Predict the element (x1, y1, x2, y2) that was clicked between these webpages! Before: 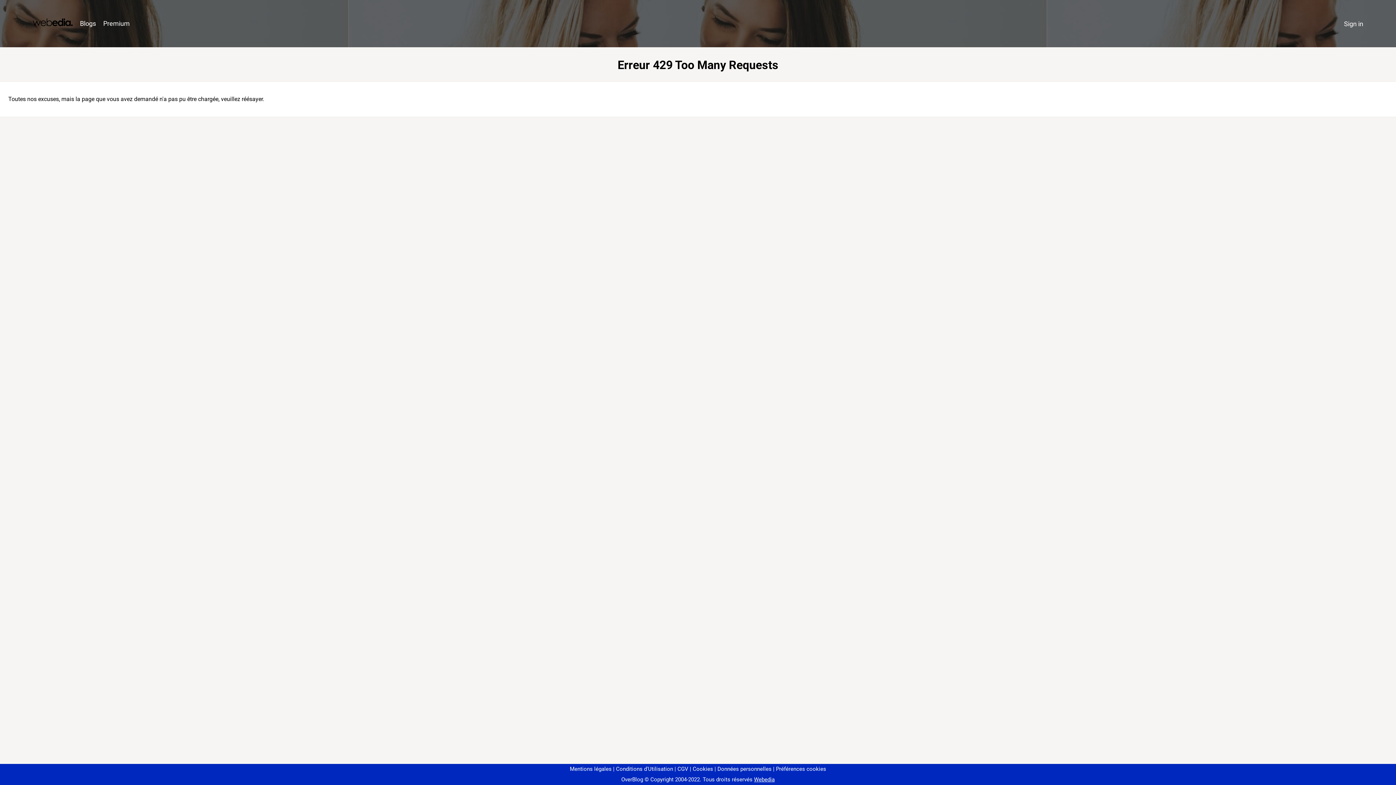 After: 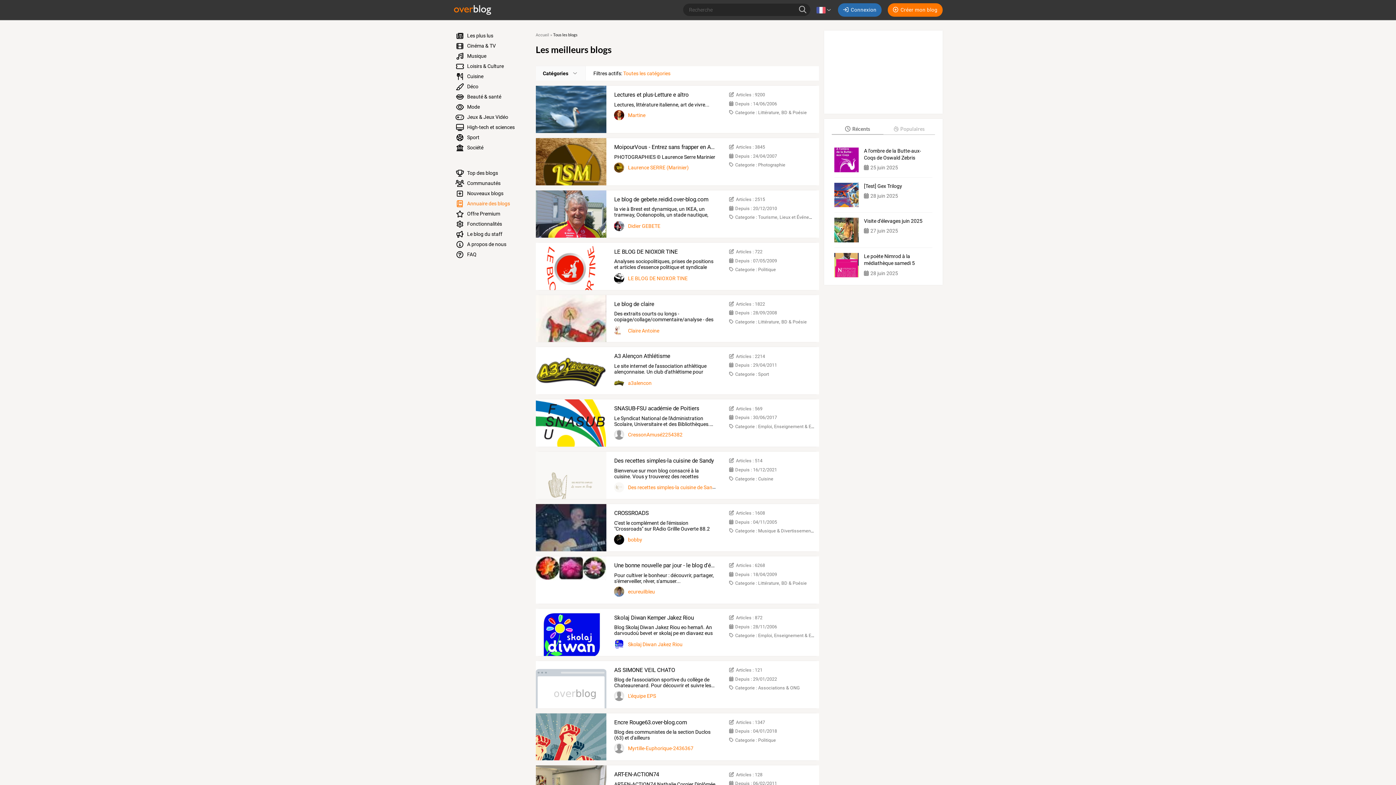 Action: bbox: (76, 16, 99, 31) label: Blogs